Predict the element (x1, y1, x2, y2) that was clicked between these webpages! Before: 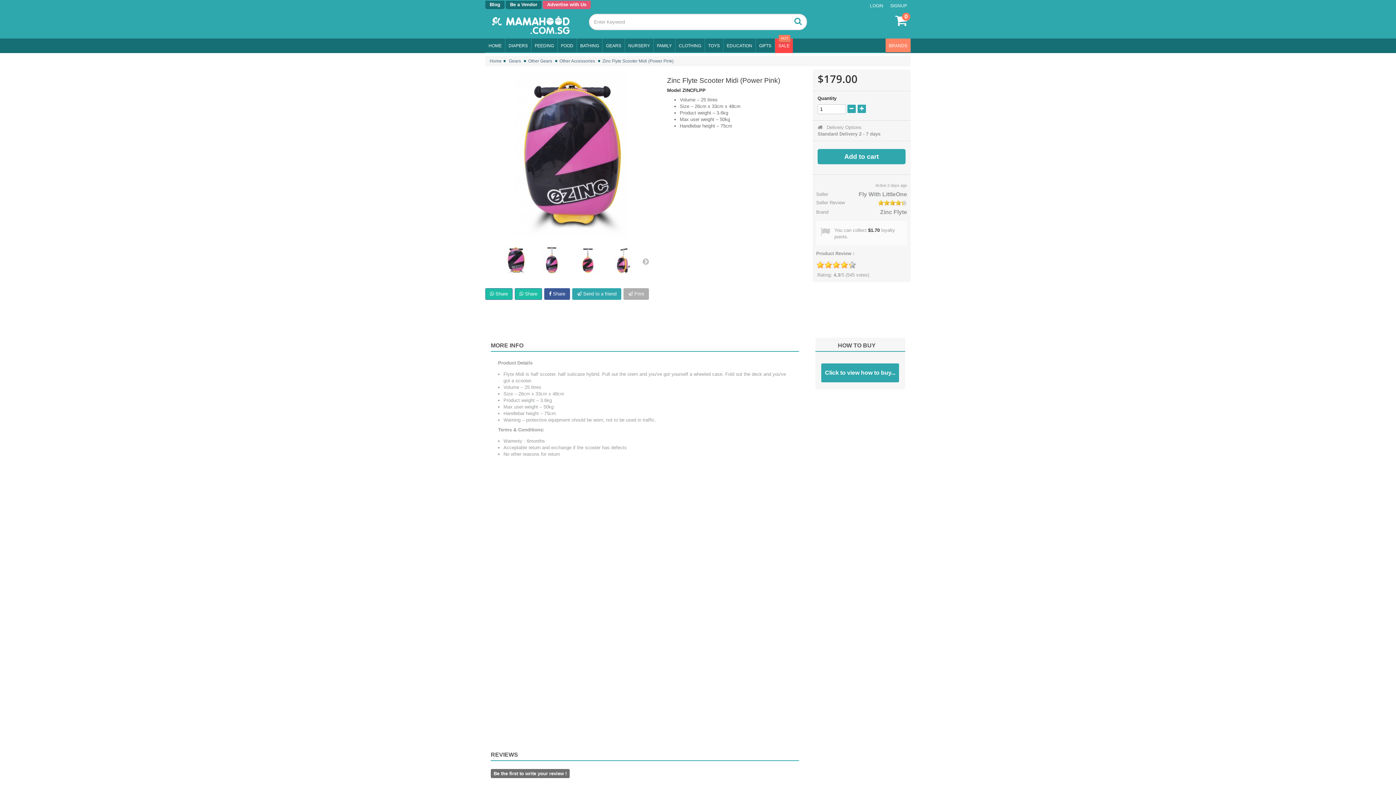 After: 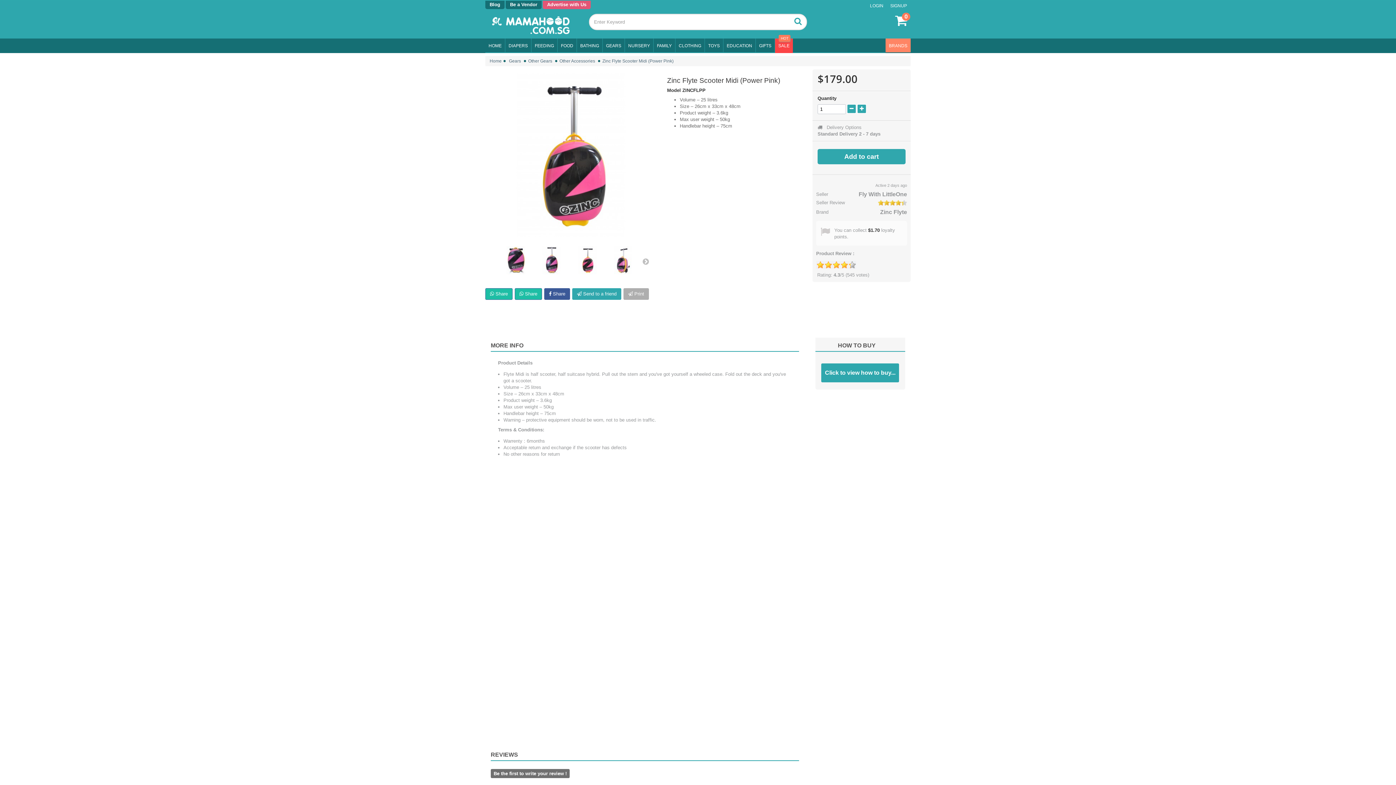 Action: bbox: (571, 243, 604, 276)